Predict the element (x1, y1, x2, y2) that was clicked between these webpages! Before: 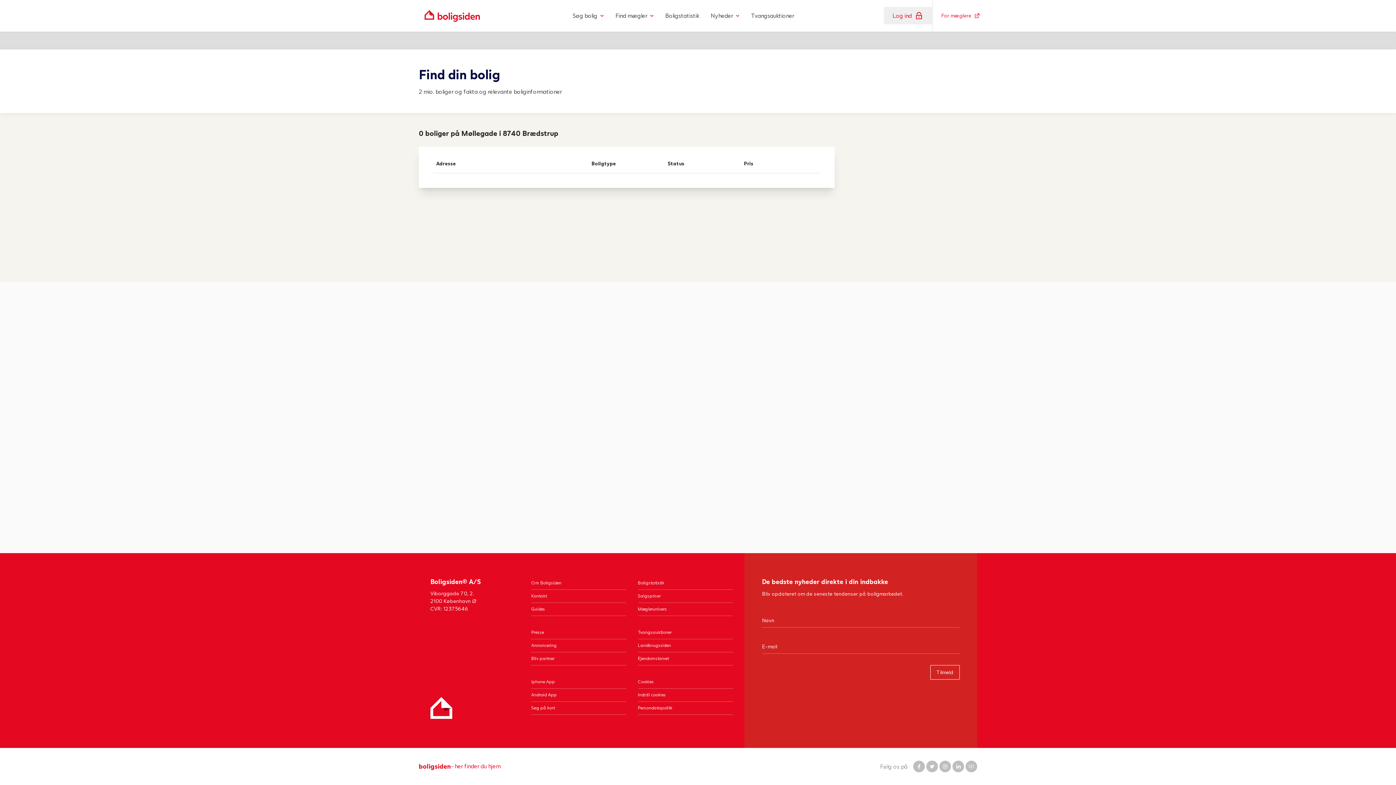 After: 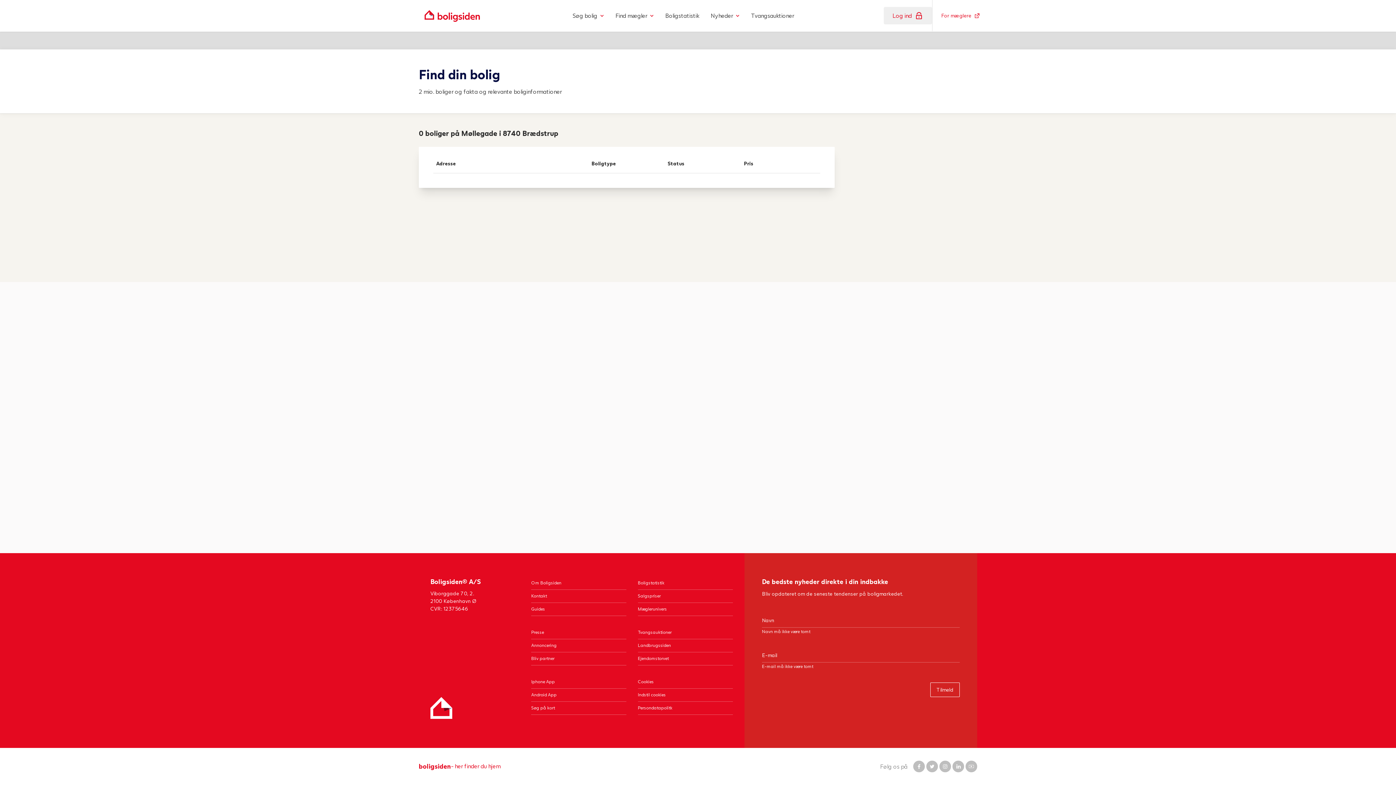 Action: bbox: (930, 665, 959, 680) label: Tilmeld